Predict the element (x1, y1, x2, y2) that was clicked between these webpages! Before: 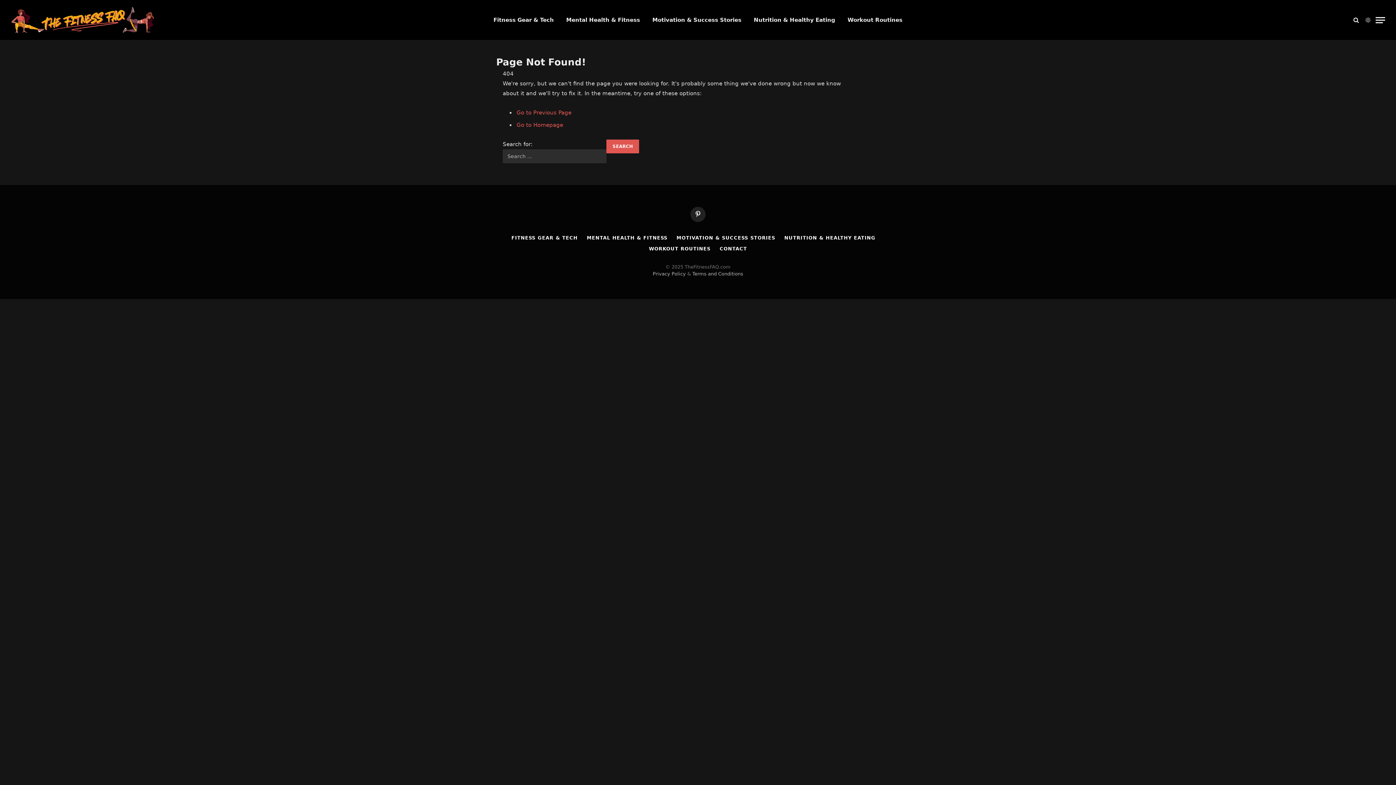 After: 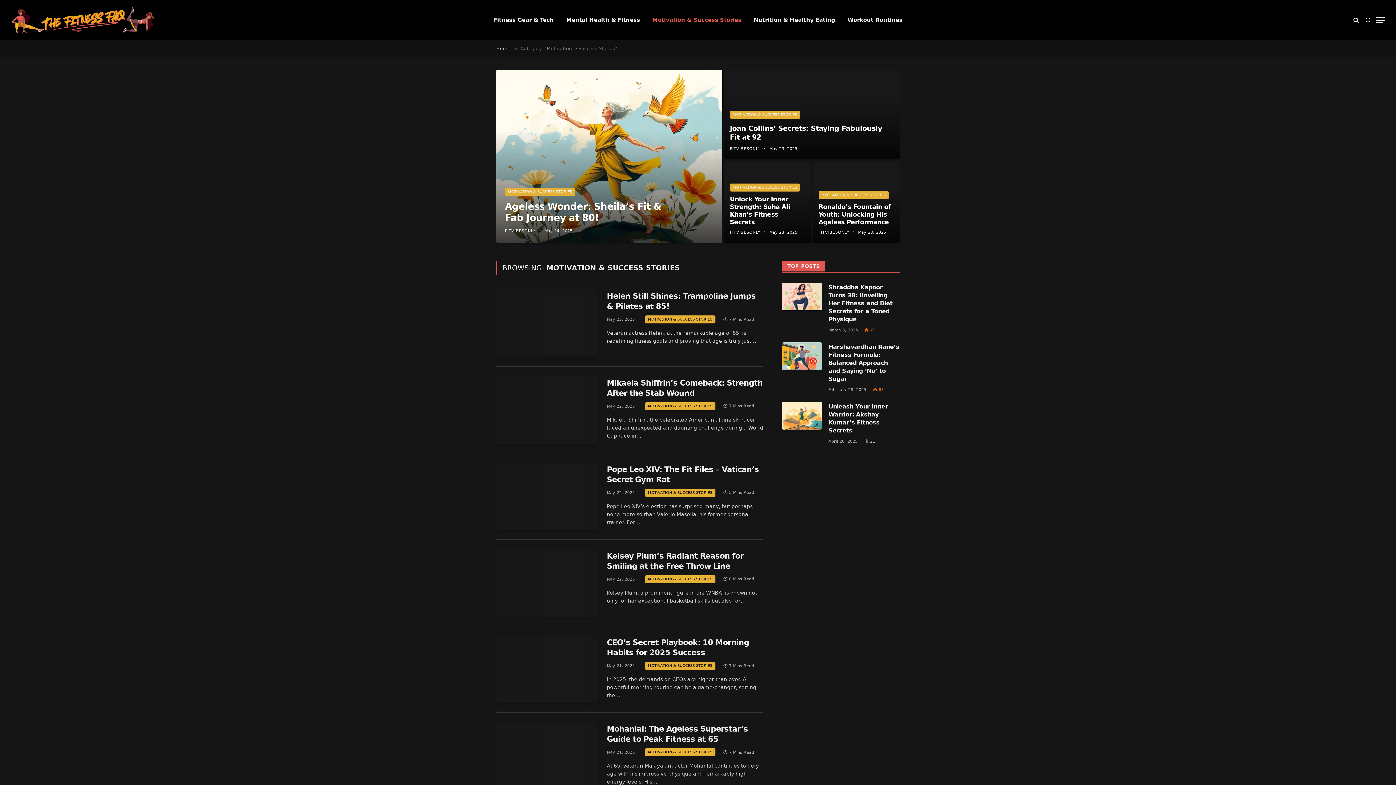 Action: bbox: (676, 235, 775, 240) label: MOTIVATION & SUCCESS STORIES